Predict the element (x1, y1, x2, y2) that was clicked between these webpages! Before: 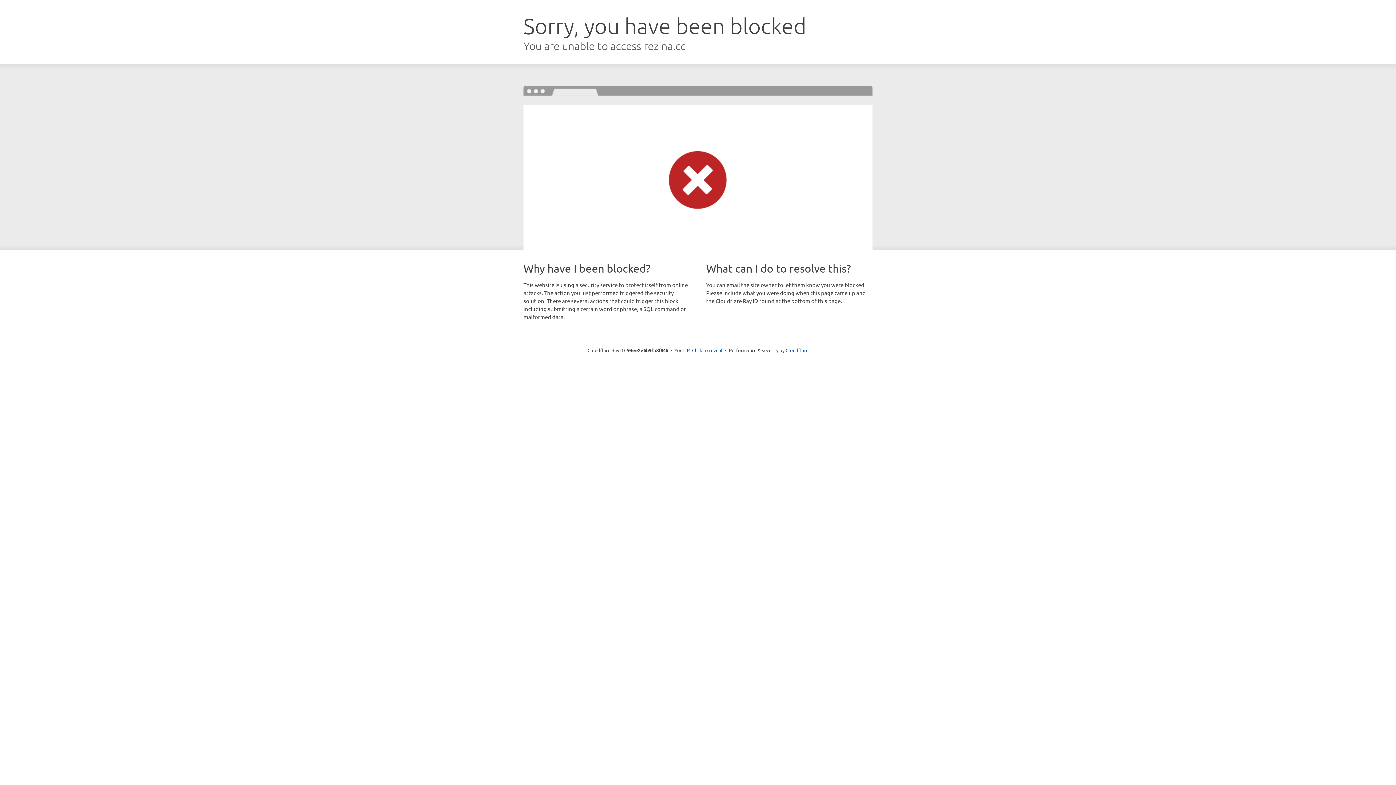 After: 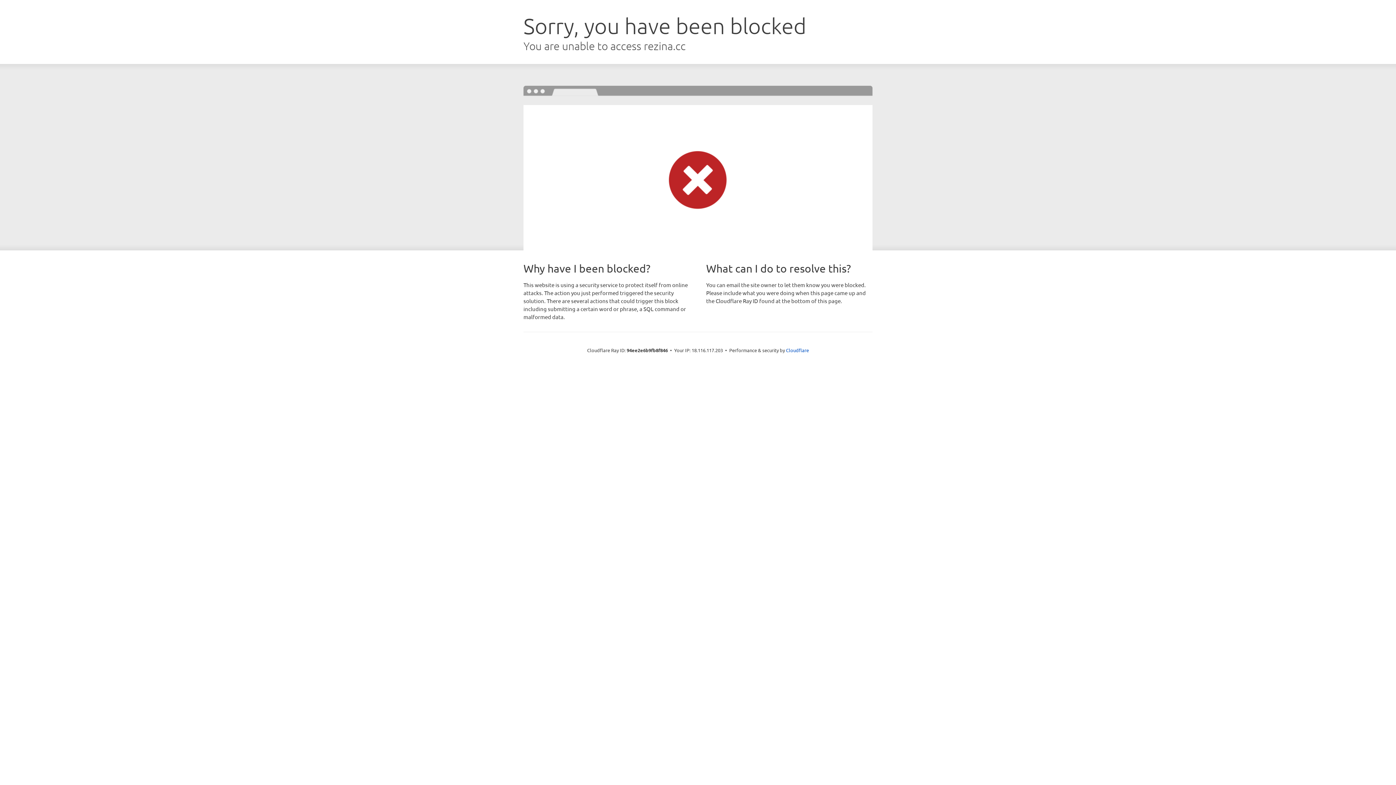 Action: bbox: (692, 346, 722, 353) label: Click to reveal